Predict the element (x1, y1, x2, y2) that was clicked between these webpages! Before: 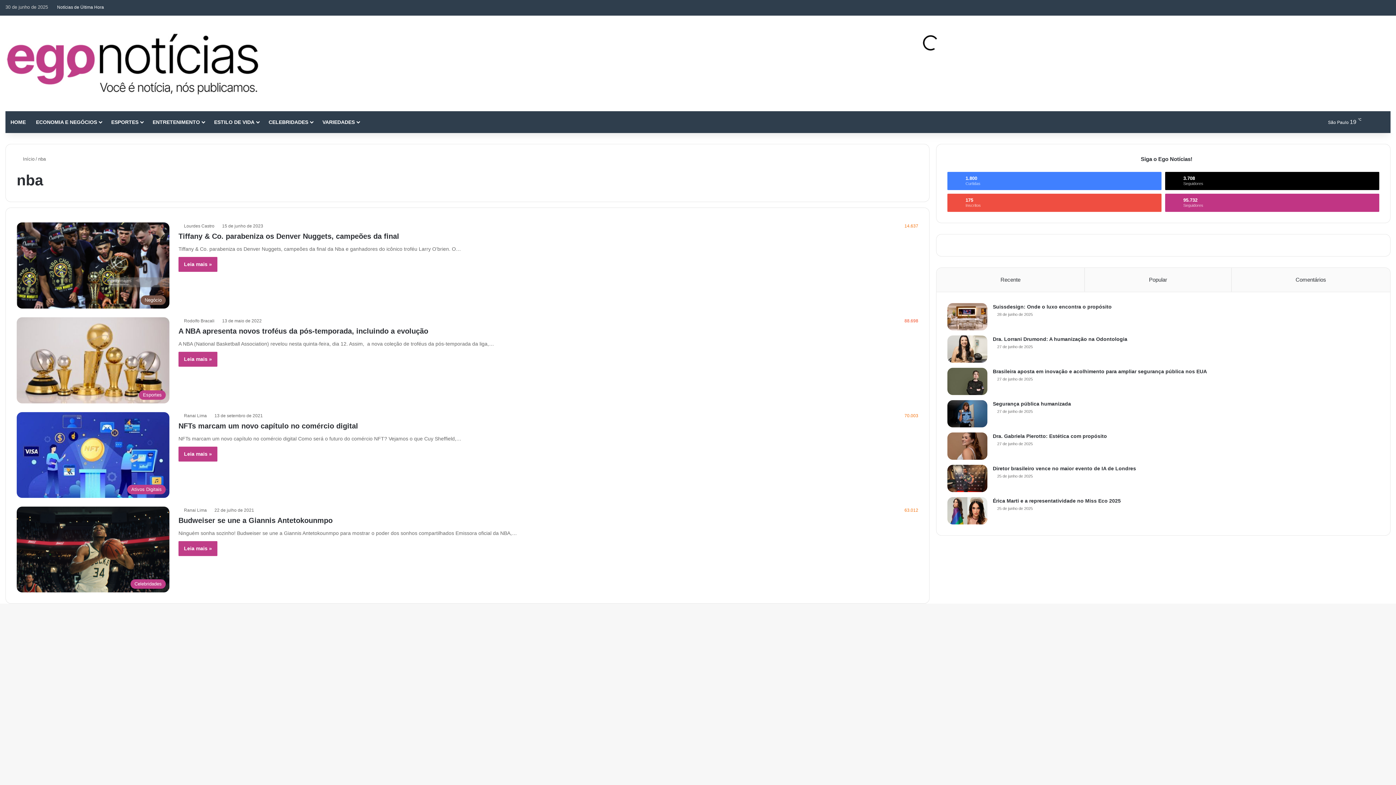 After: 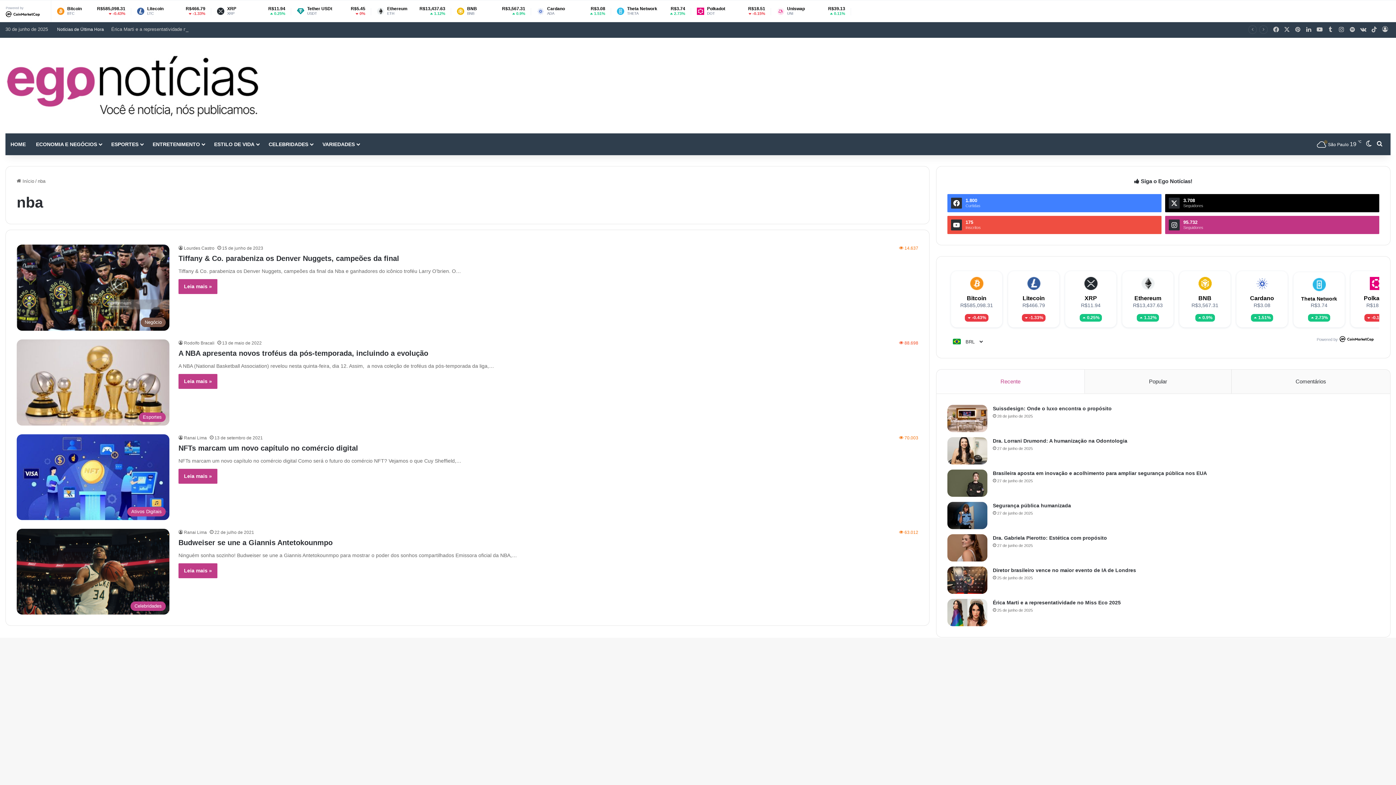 Action: bbox: (1231, 268, 1390, 292) label: Comentários